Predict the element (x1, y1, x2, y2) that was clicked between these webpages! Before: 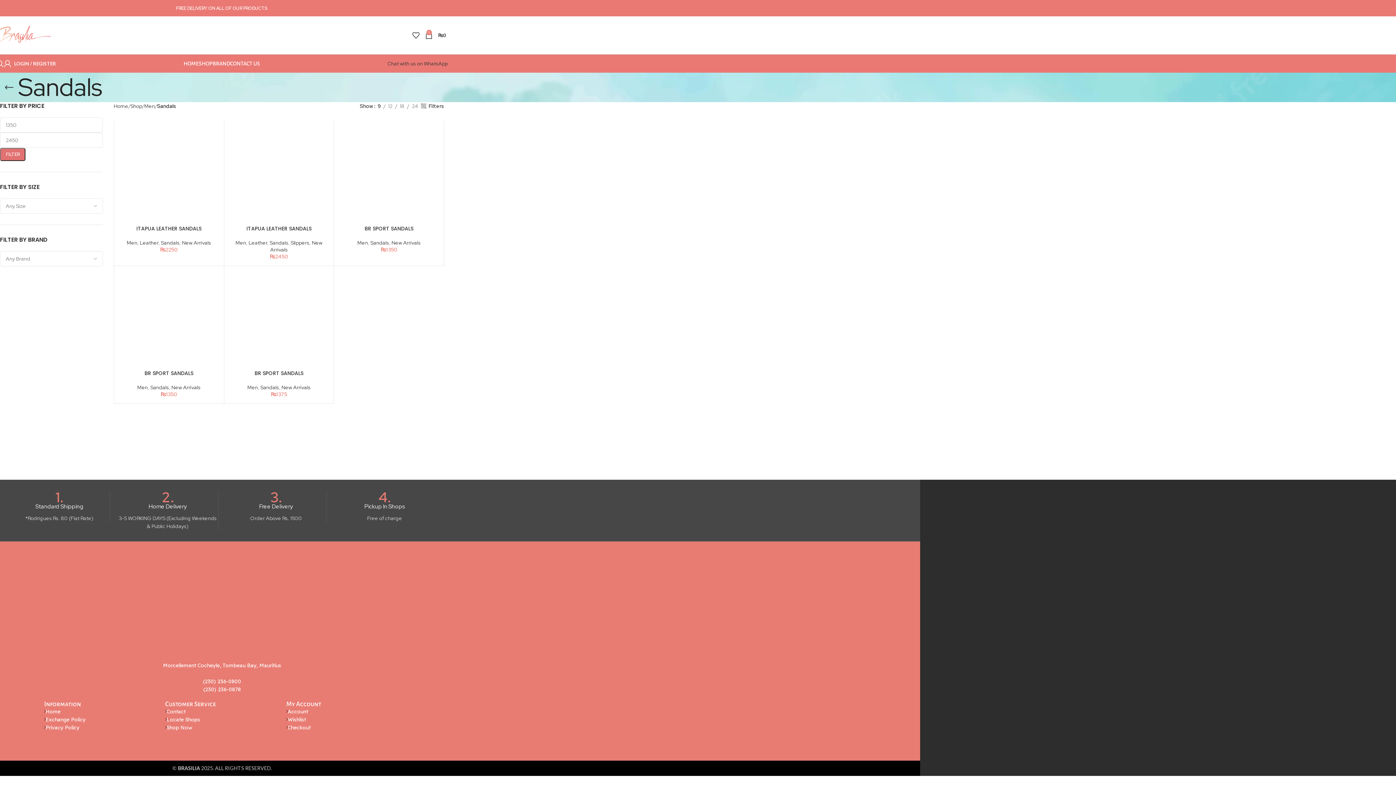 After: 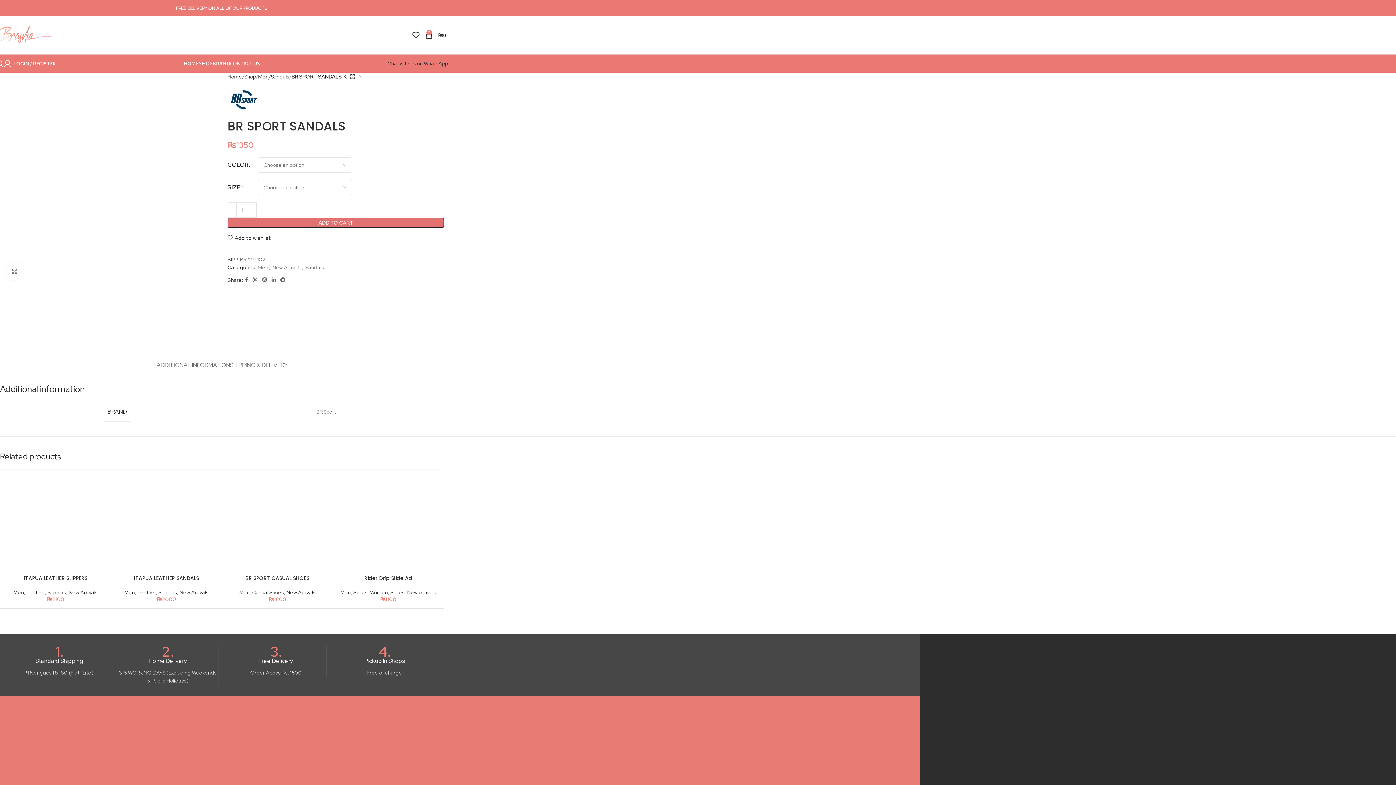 Action: bbox: (339, 126, 438, 225)